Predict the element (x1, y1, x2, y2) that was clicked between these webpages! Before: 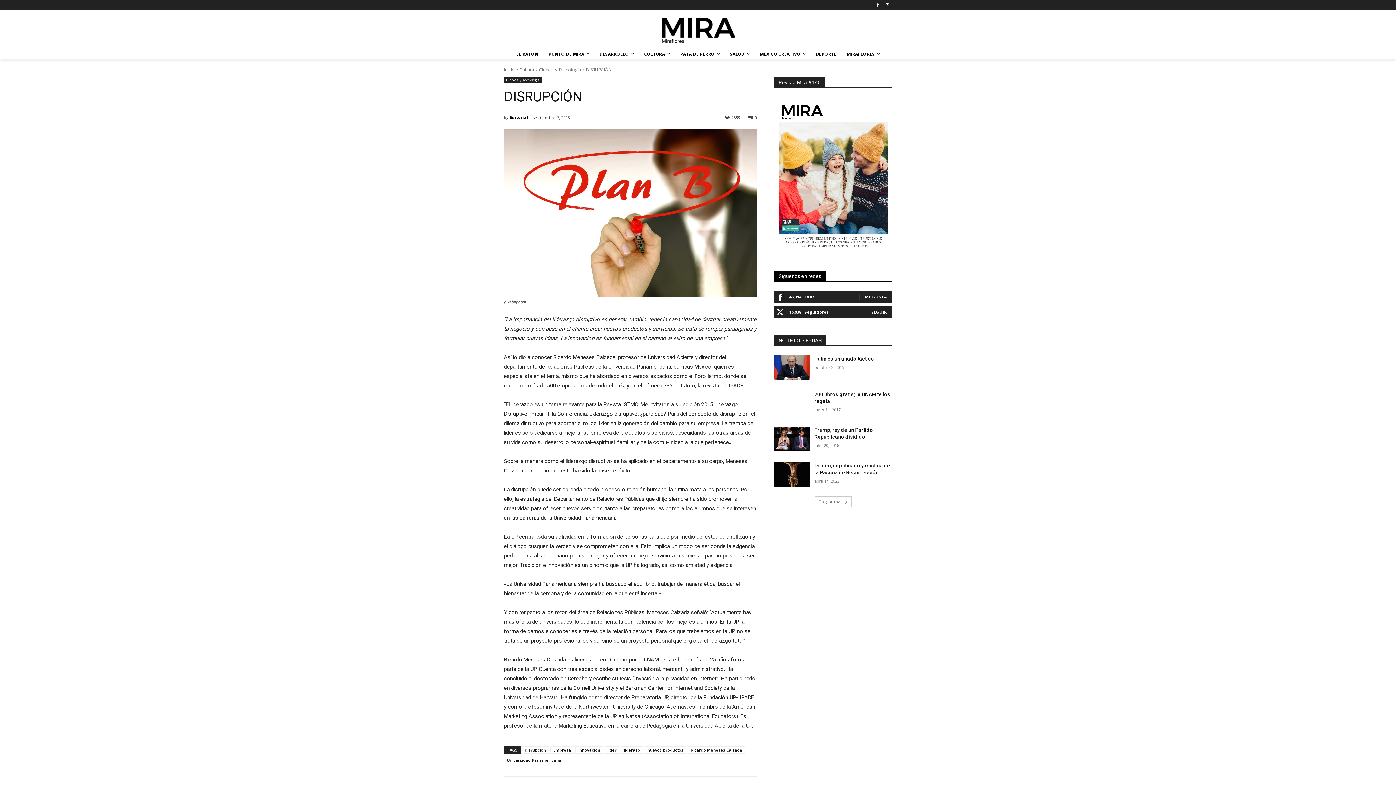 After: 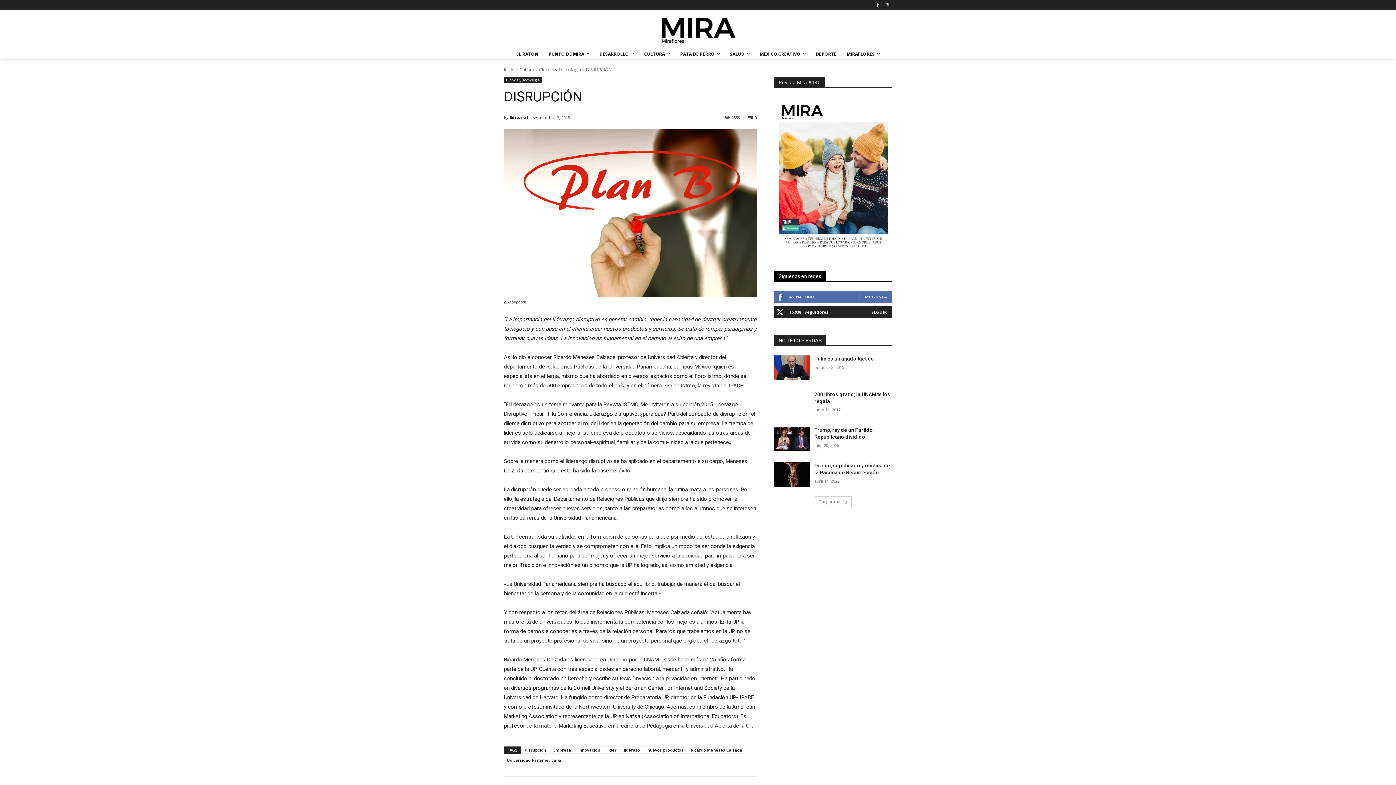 Action: label: ME GUSTA bbox: (865, 294, 887, 299)